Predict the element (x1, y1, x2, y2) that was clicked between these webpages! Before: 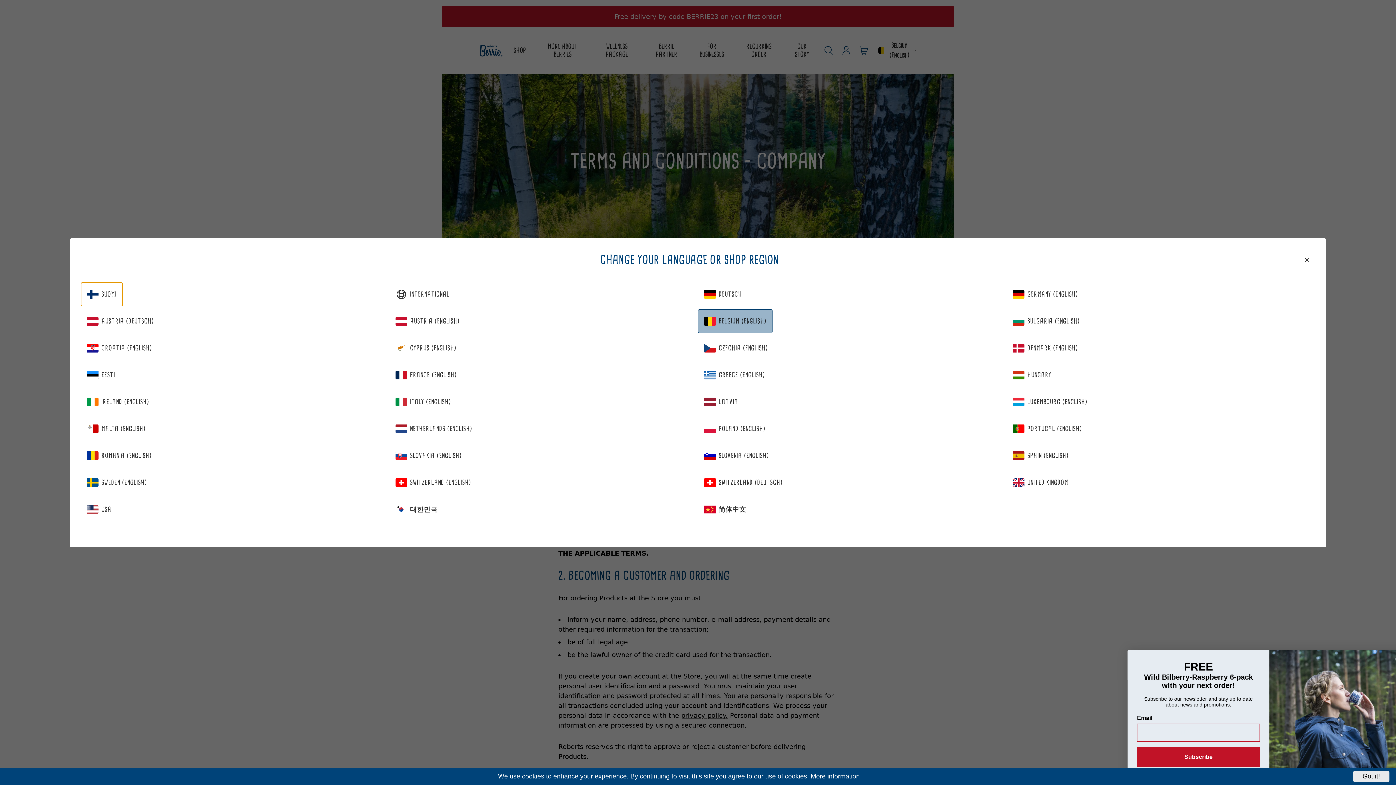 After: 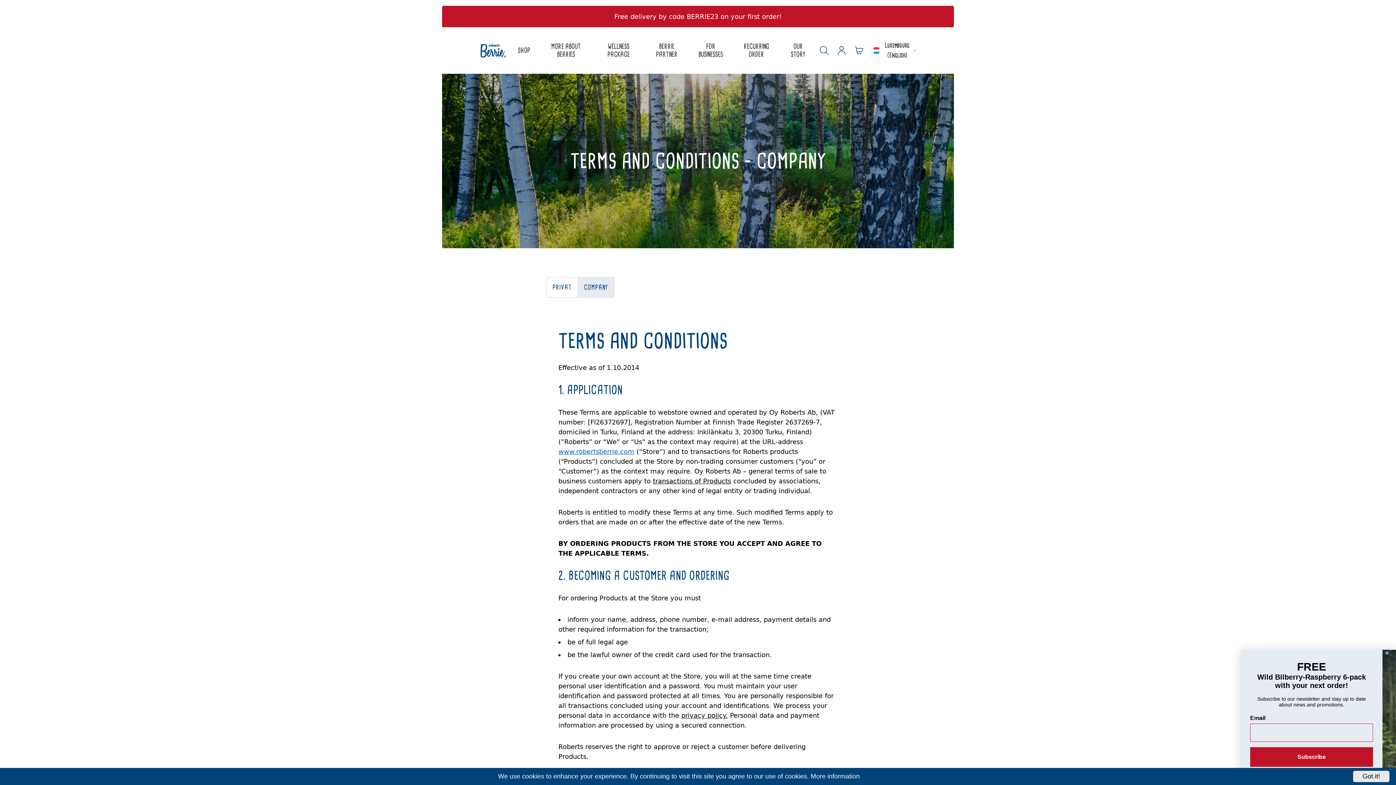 Action: label: LUXEMBOURG (ENGLISH) bbox: (1006, 390, 1093, 414)